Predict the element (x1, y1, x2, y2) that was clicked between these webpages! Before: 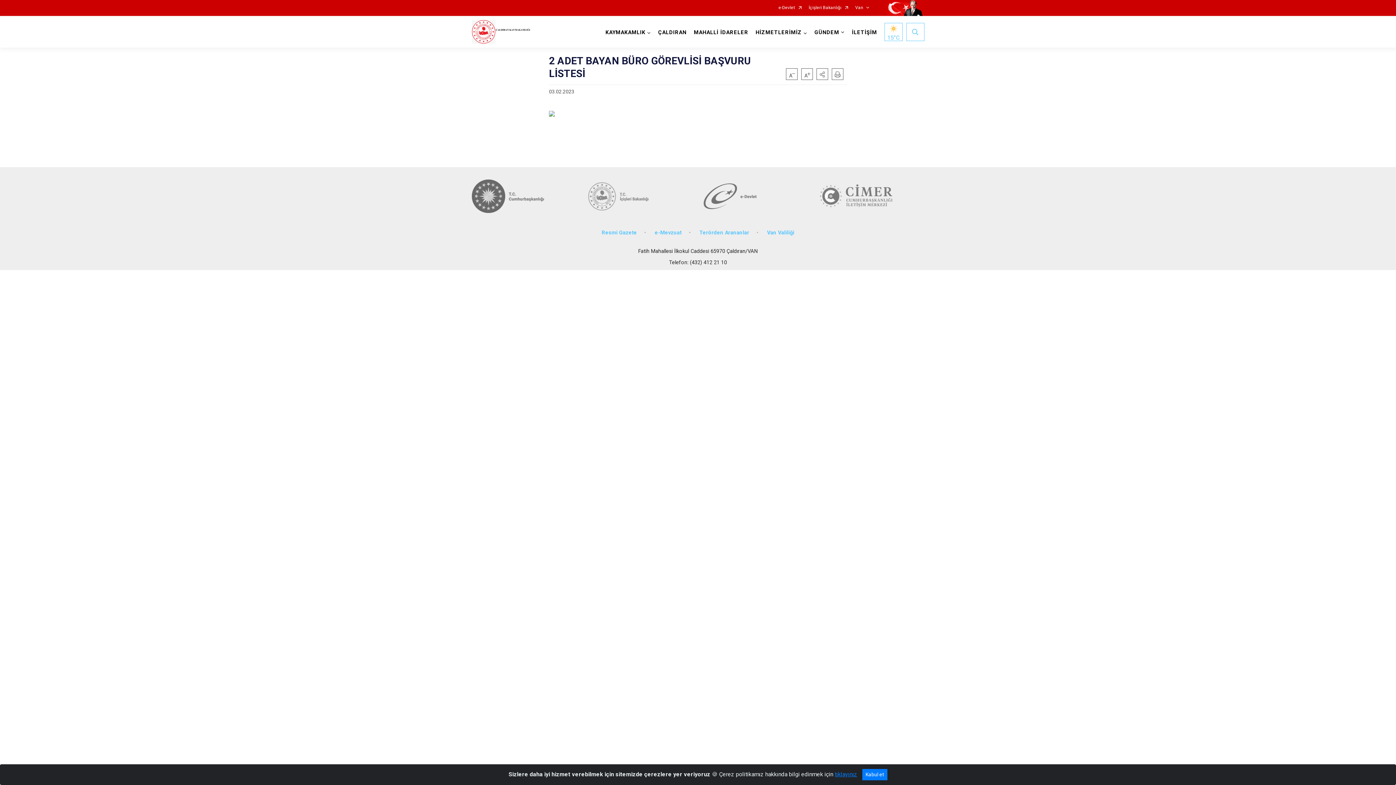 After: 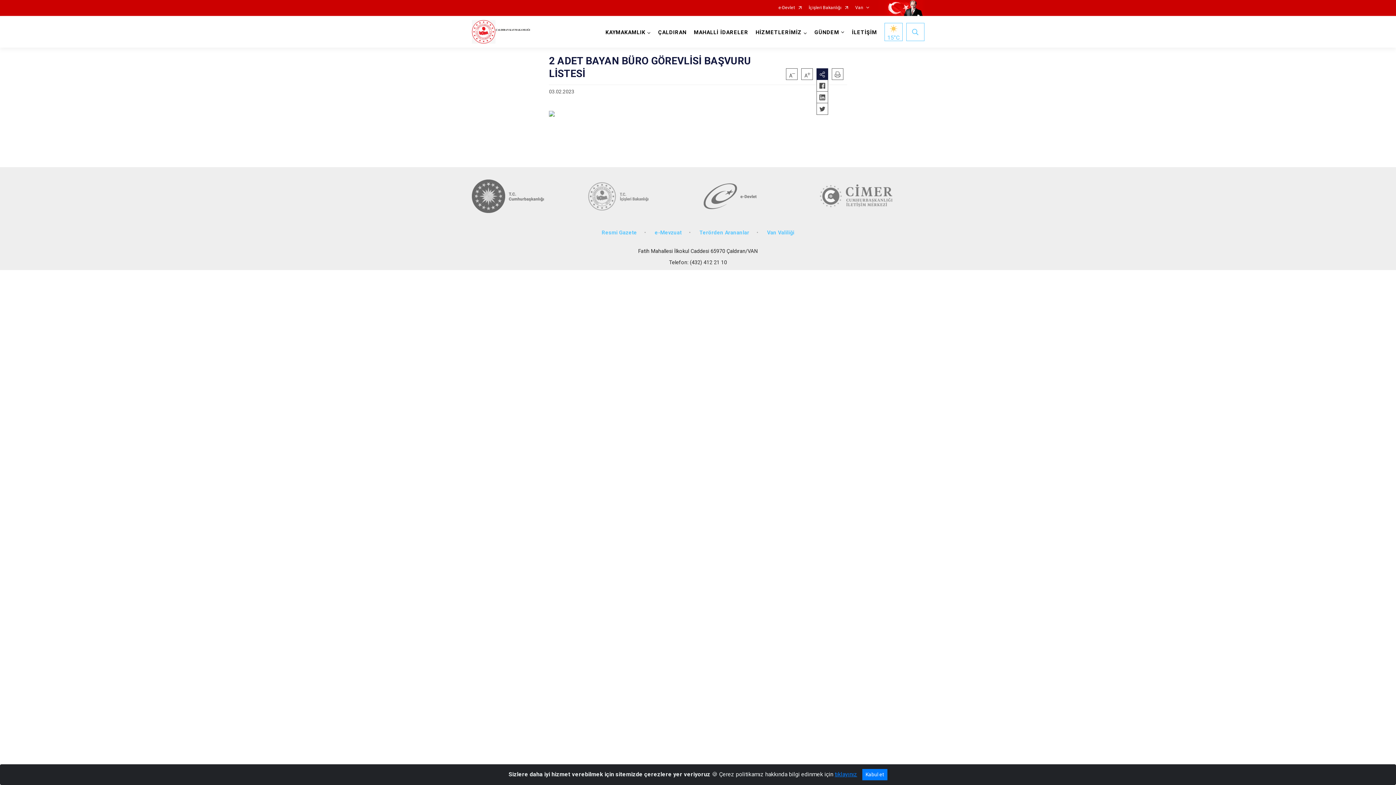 Action: bbox: (816, 68, 828, 80)